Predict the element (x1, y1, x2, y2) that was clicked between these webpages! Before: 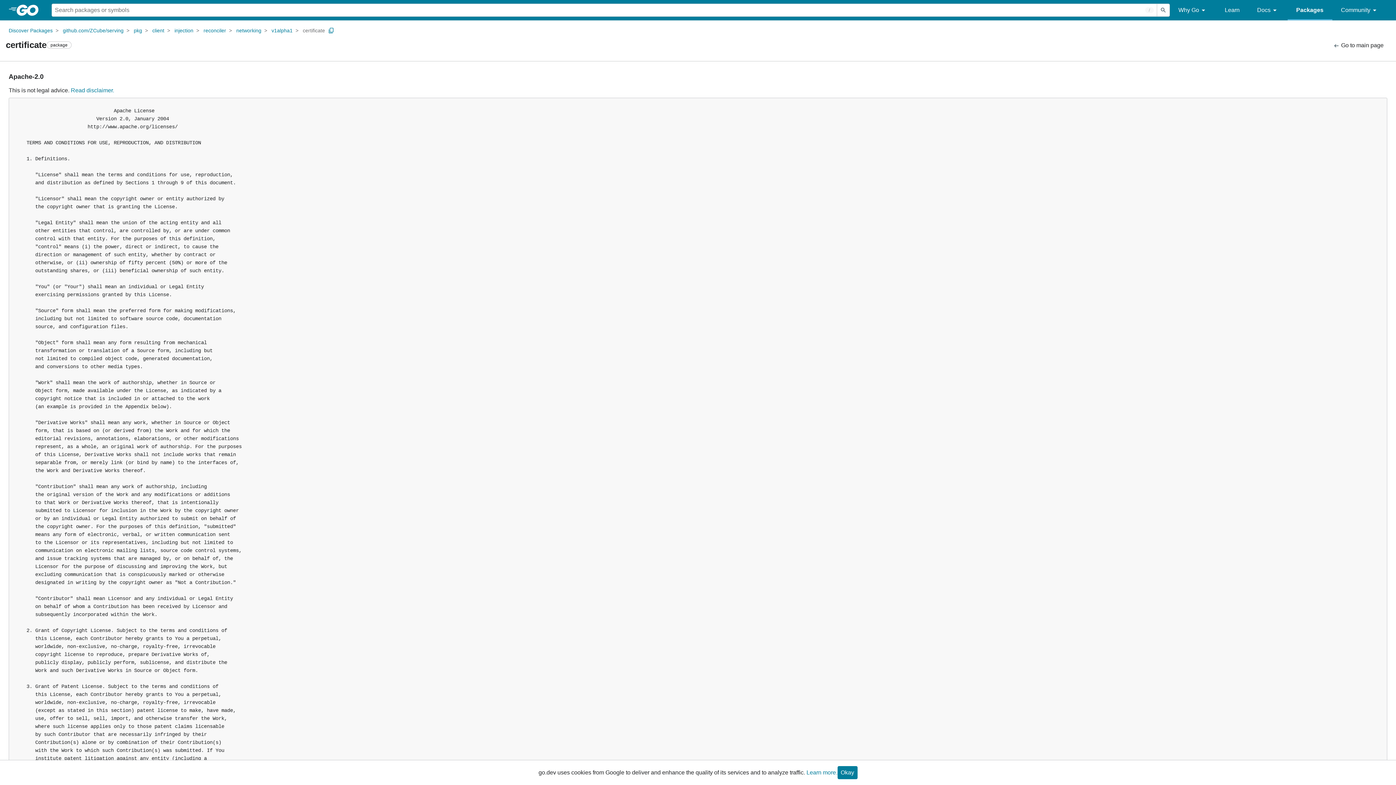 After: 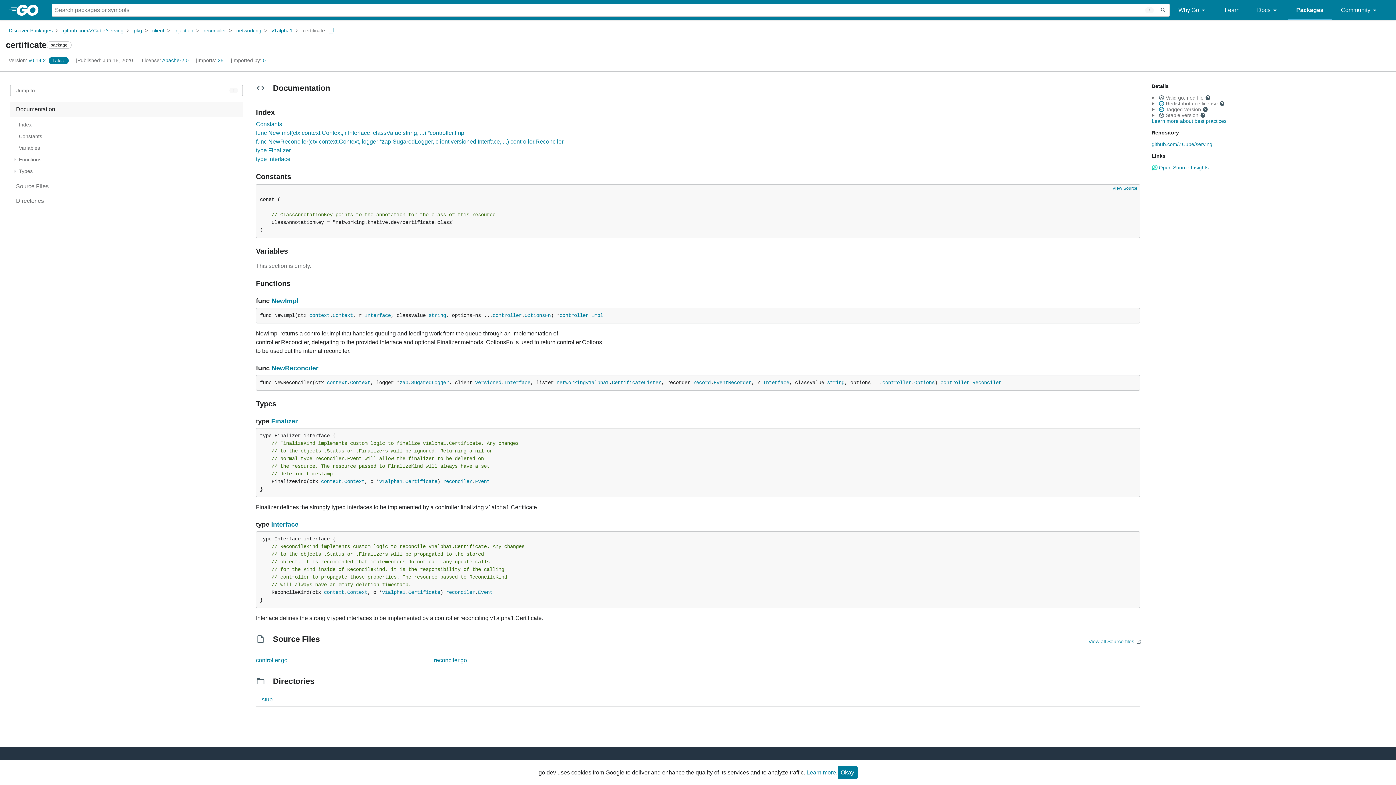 Action: bbox: (1333, 42, 1384, 49) label:  Go to main page